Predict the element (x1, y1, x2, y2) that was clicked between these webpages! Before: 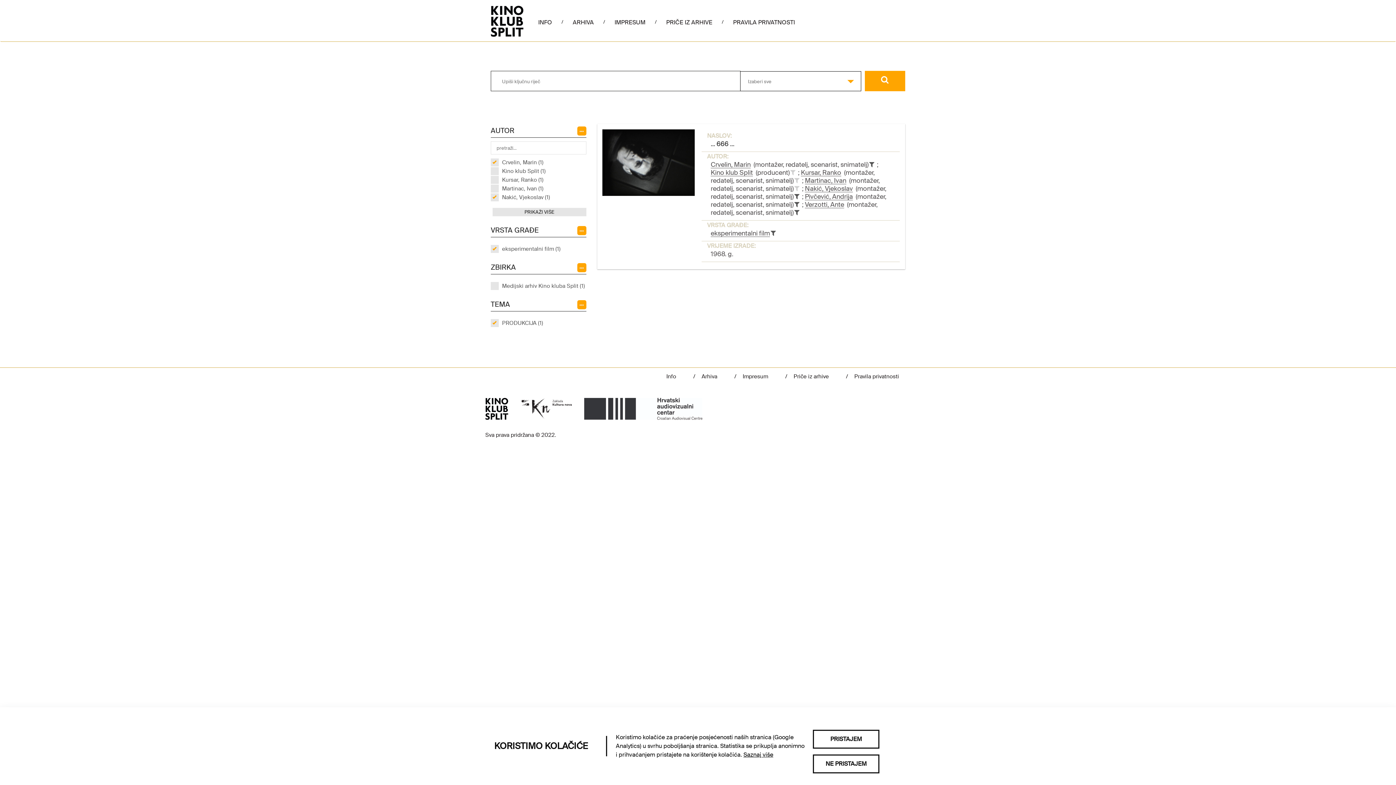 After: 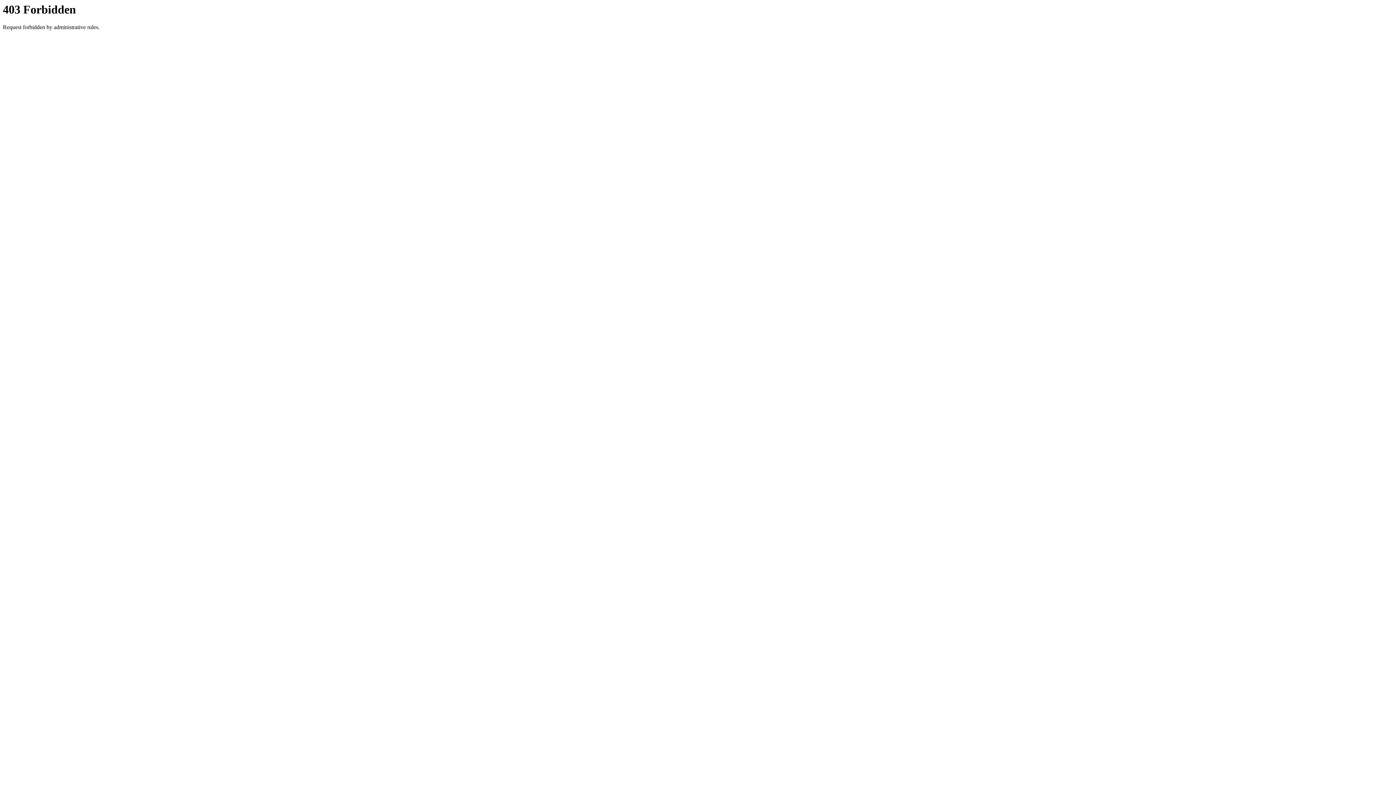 Action: bbox: (528, 9, 561, 33) label: INFO